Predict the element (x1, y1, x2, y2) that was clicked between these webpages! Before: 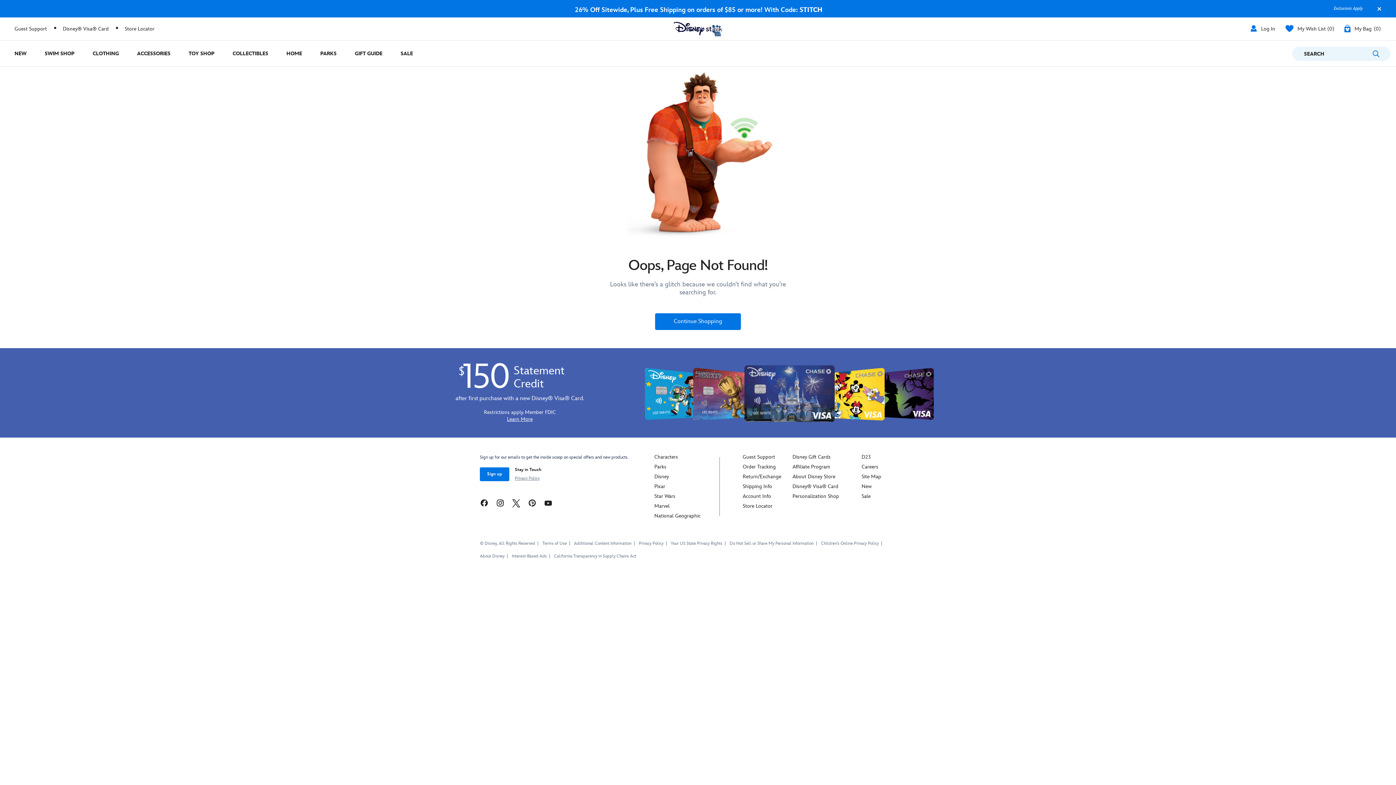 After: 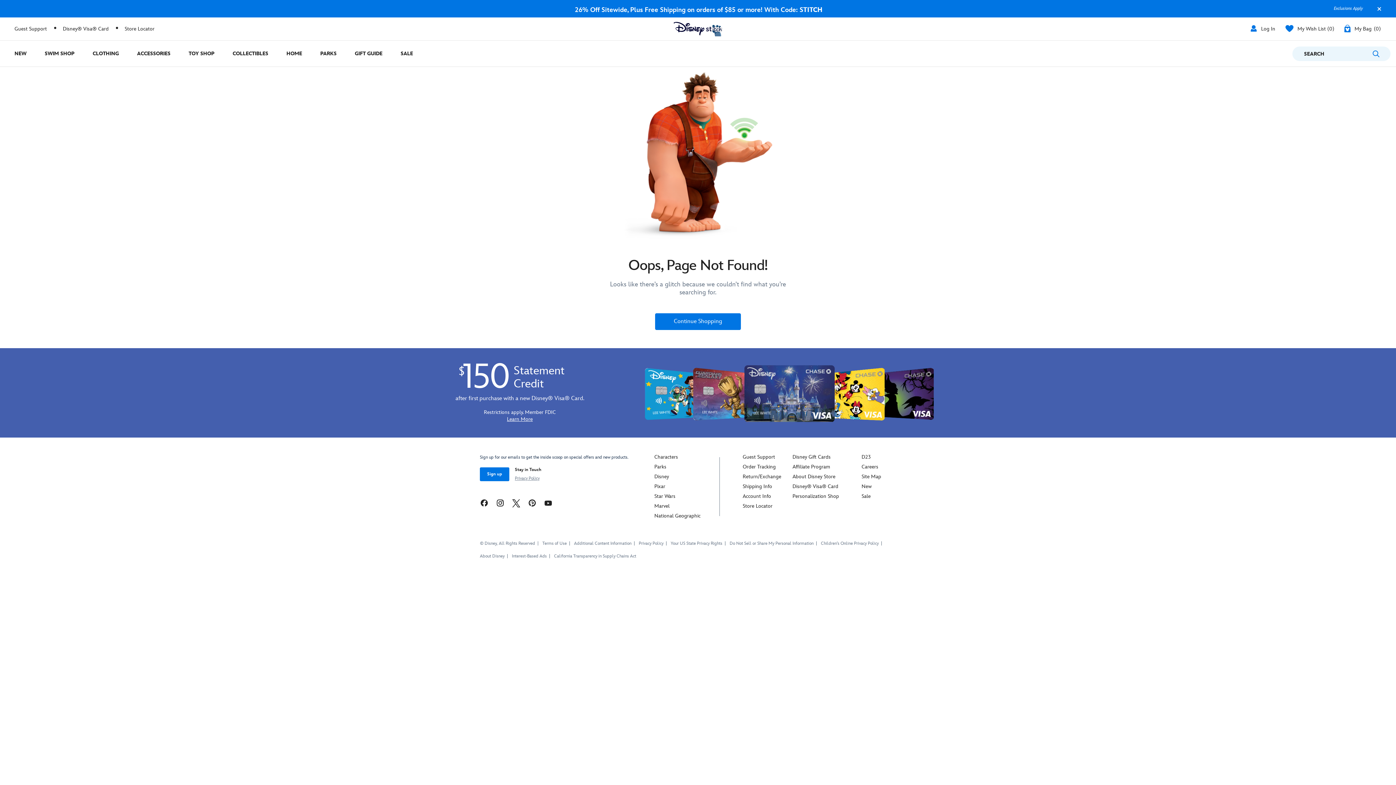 Action: bbox: (528, 499, 536, 506) label: Disney Store Pinterest